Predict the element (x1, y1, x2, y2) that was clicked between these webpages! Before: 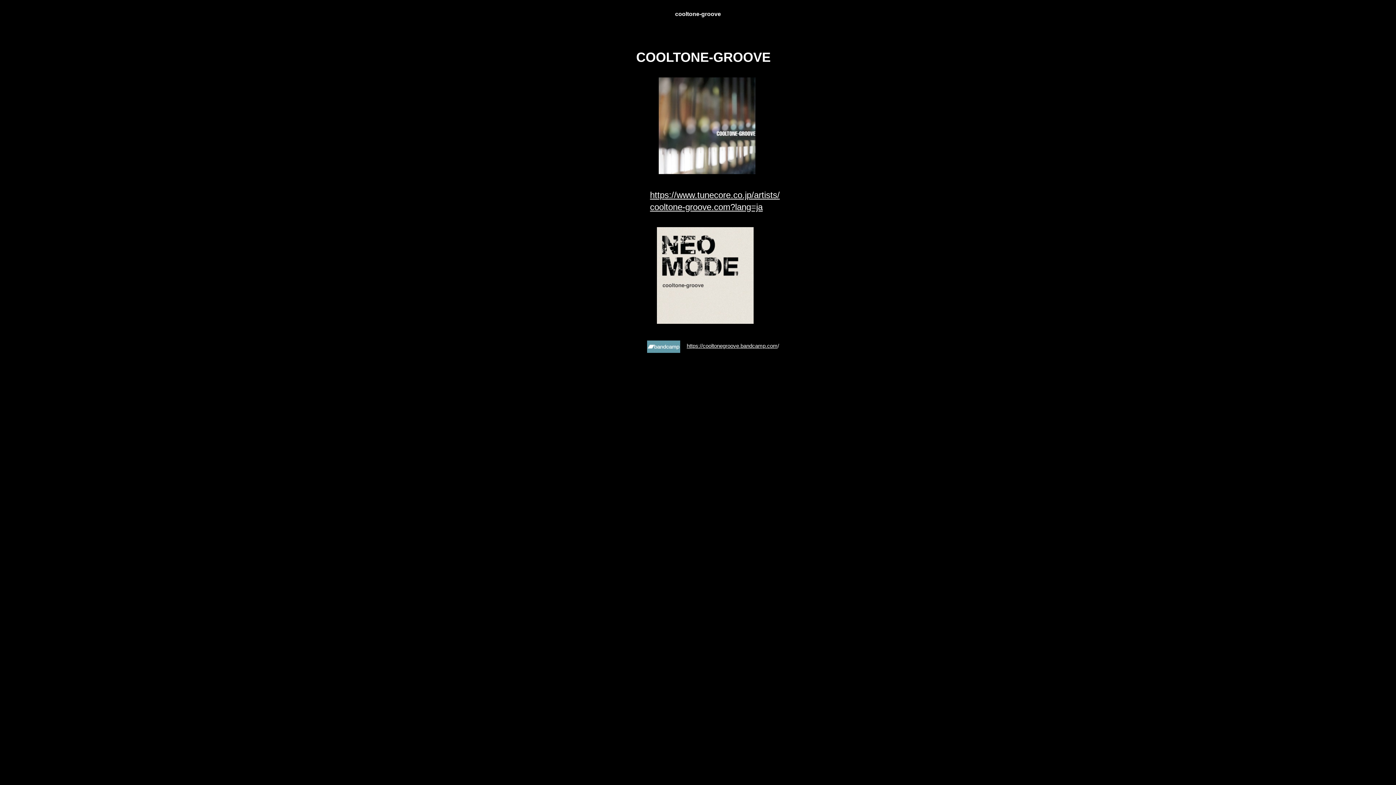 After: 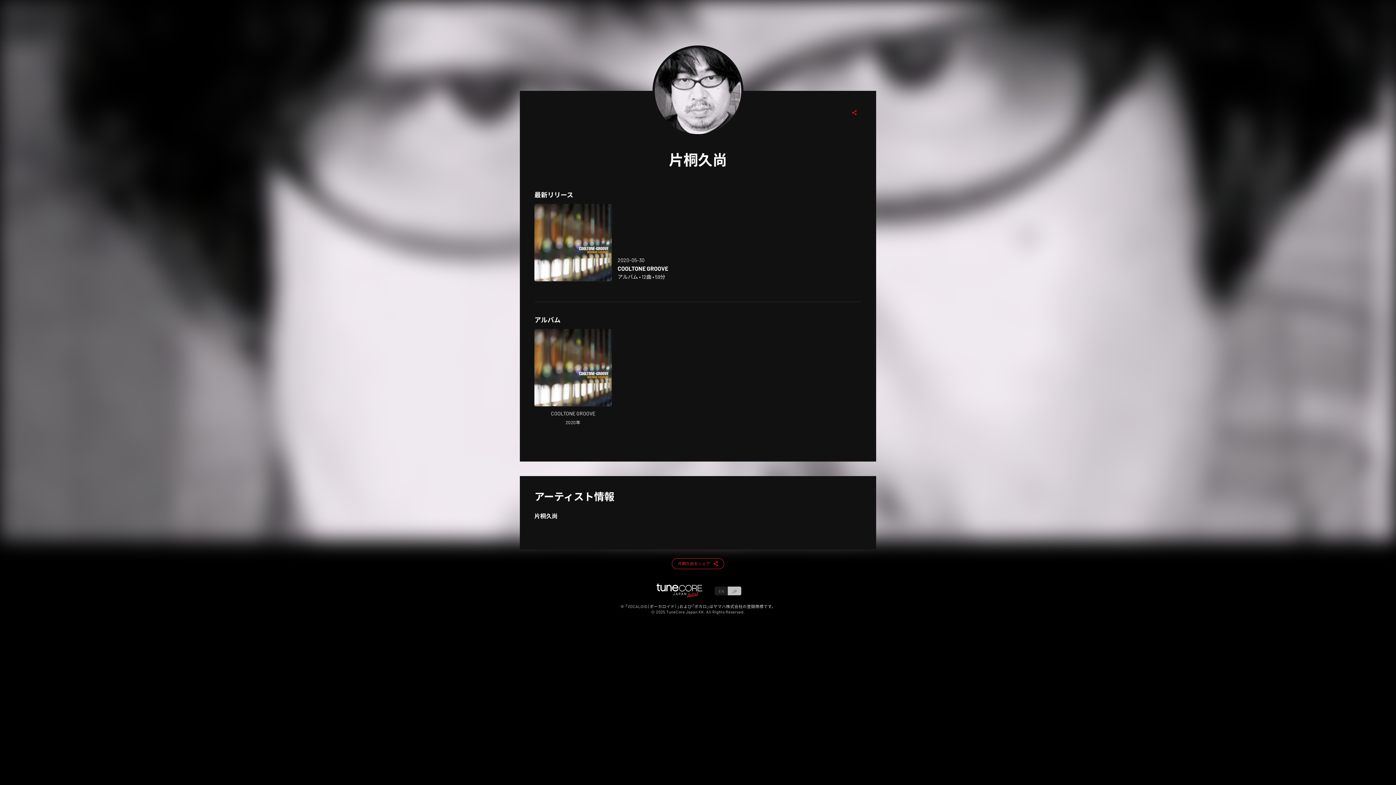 Action: bbox: (650, 190, 780, 200) label: https://www.tunecore.co.jp/artists/
